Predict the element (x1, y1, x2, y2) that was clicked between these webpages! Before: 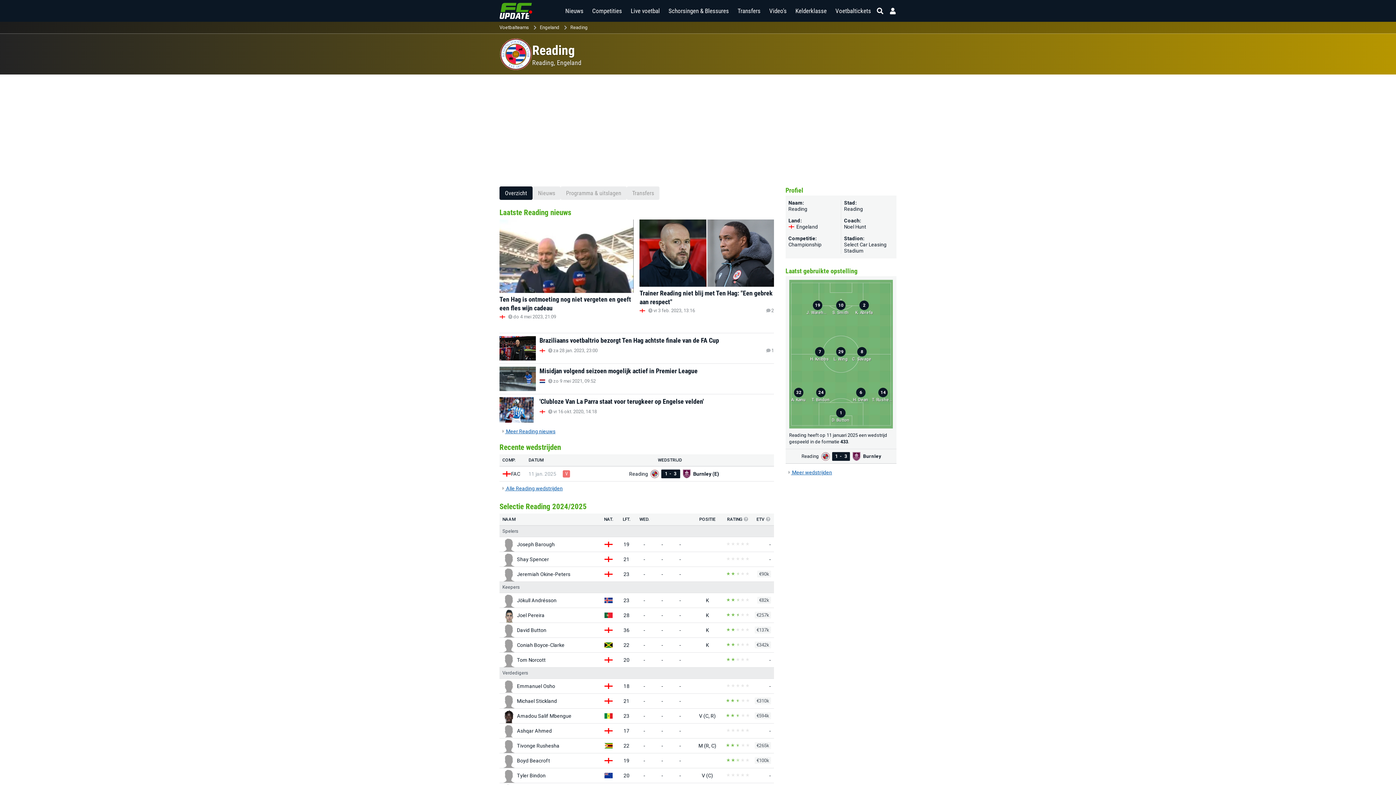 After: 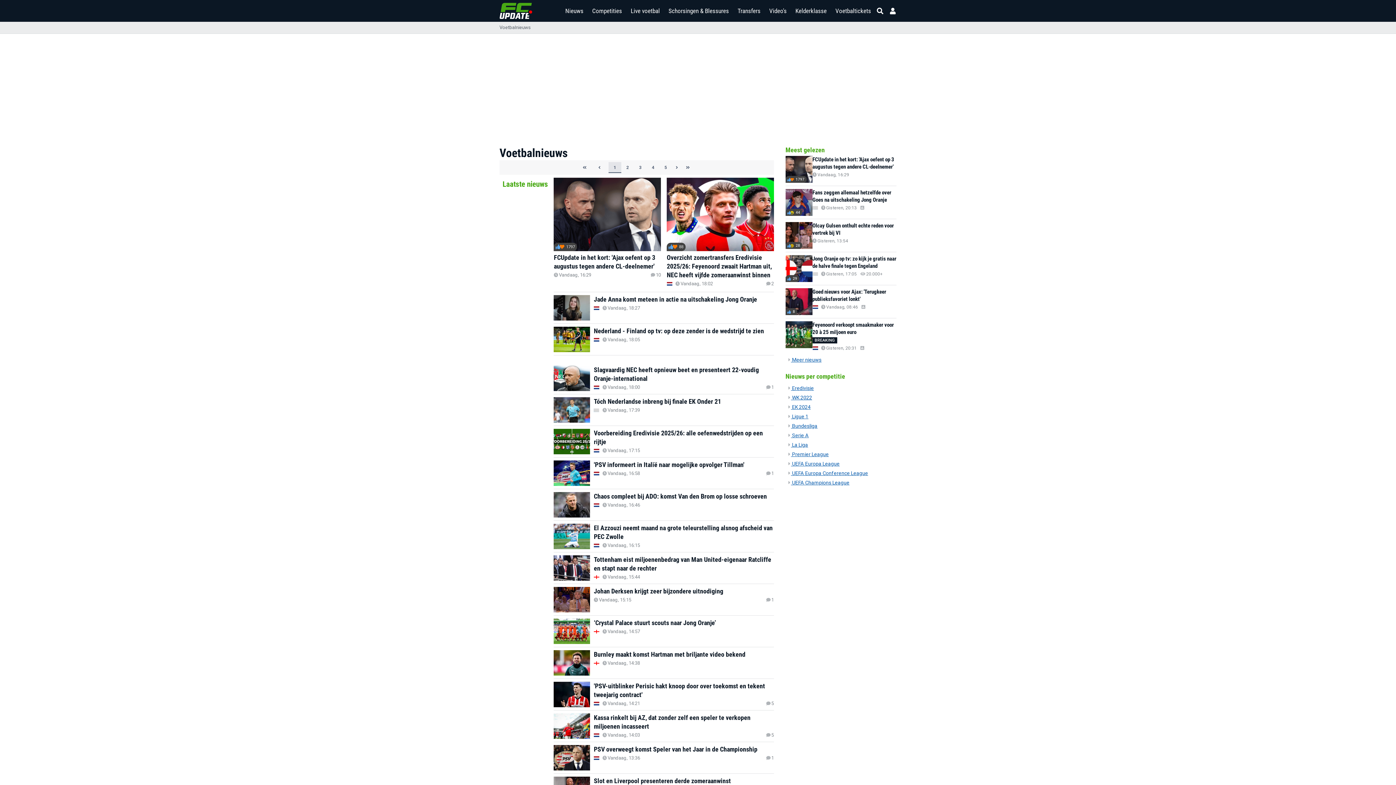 Action: bbox: (565, 0, 583, 21) label: Nieuws